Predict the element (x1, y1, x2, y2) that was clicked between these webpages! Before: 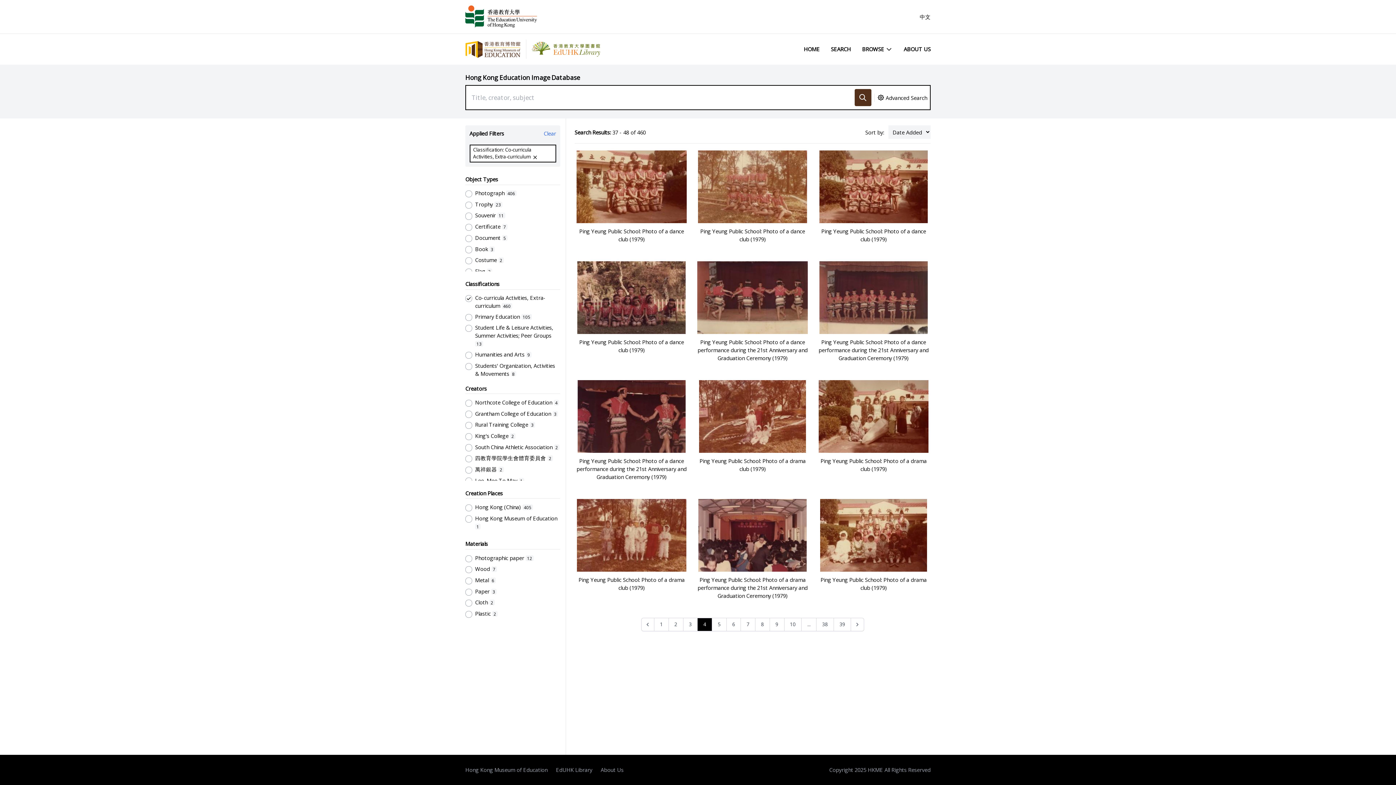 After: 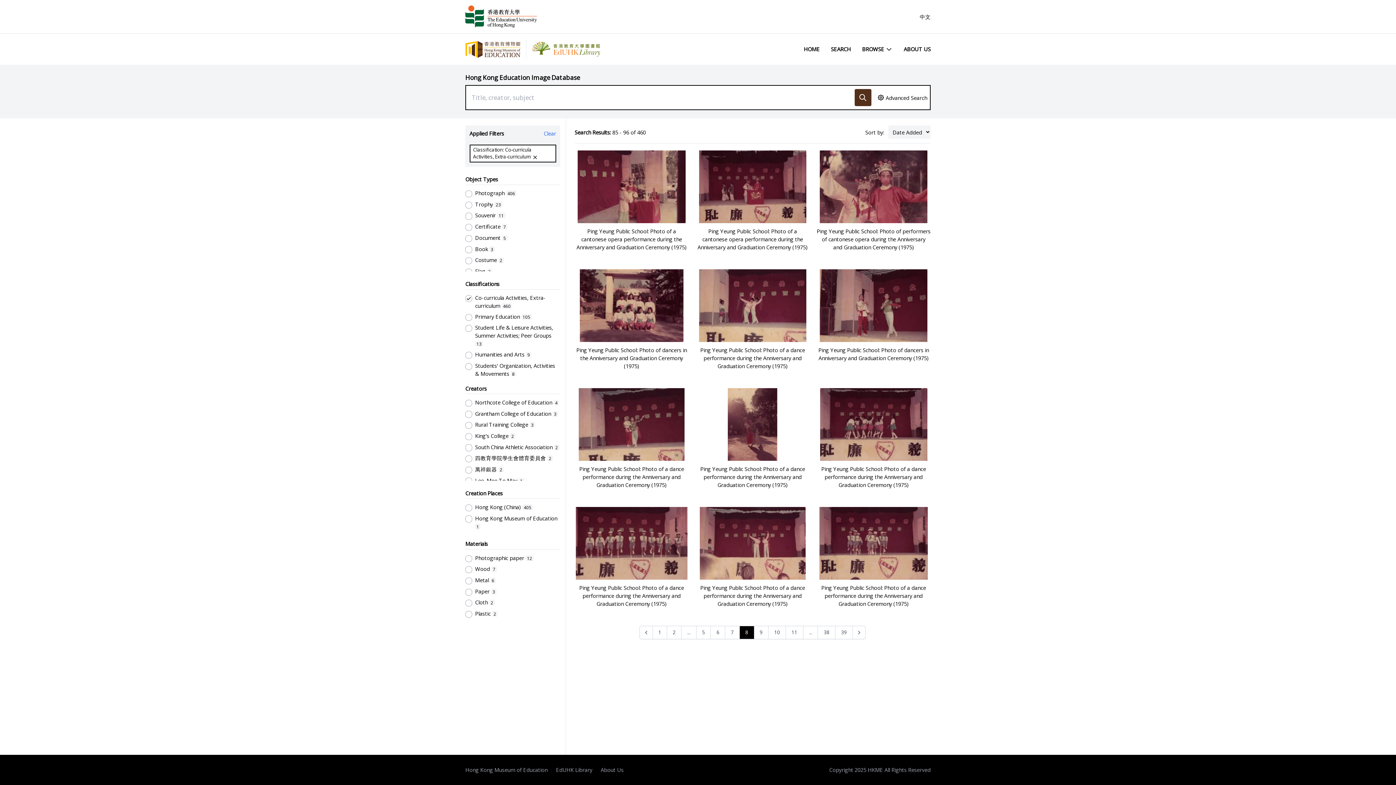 Action: bbox: (755, 618, 770, 631) label: Go to page 8